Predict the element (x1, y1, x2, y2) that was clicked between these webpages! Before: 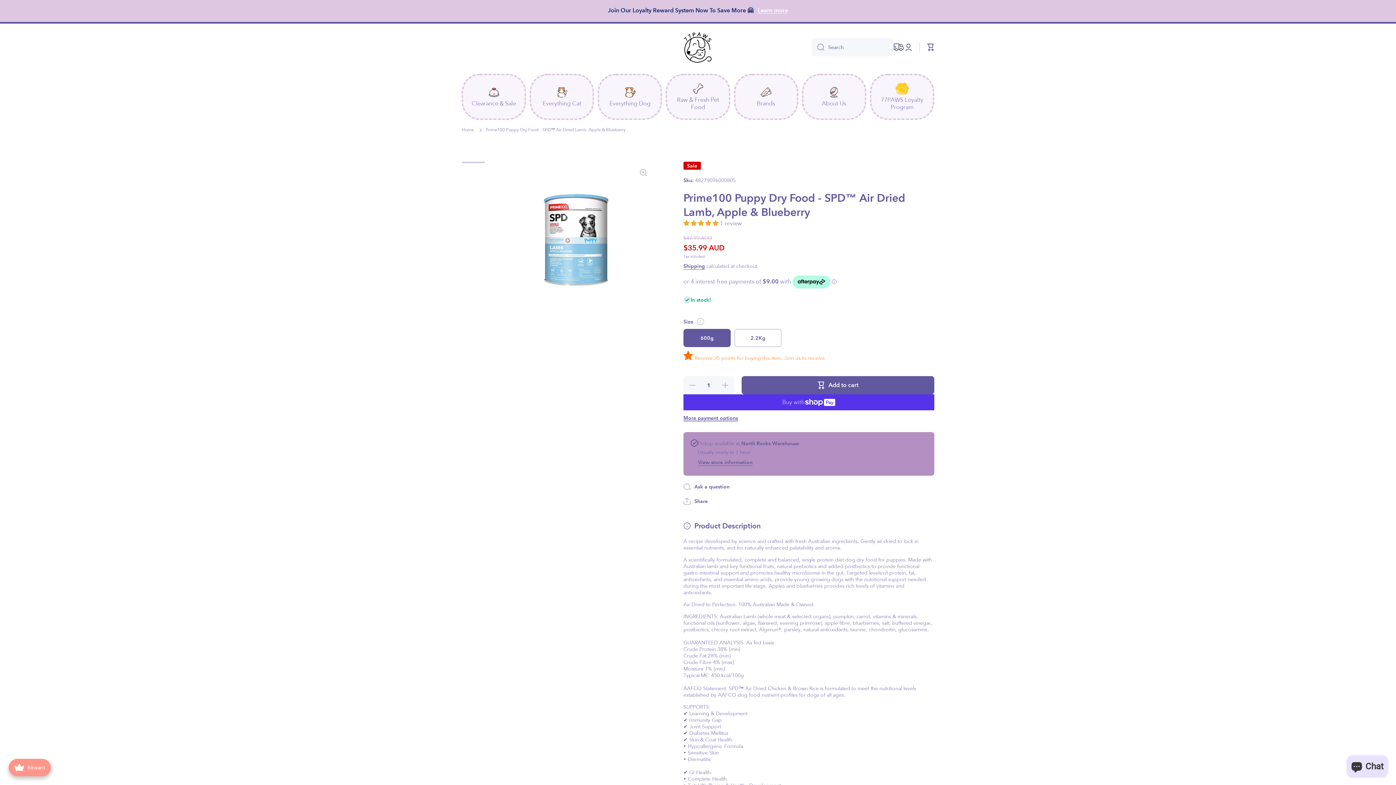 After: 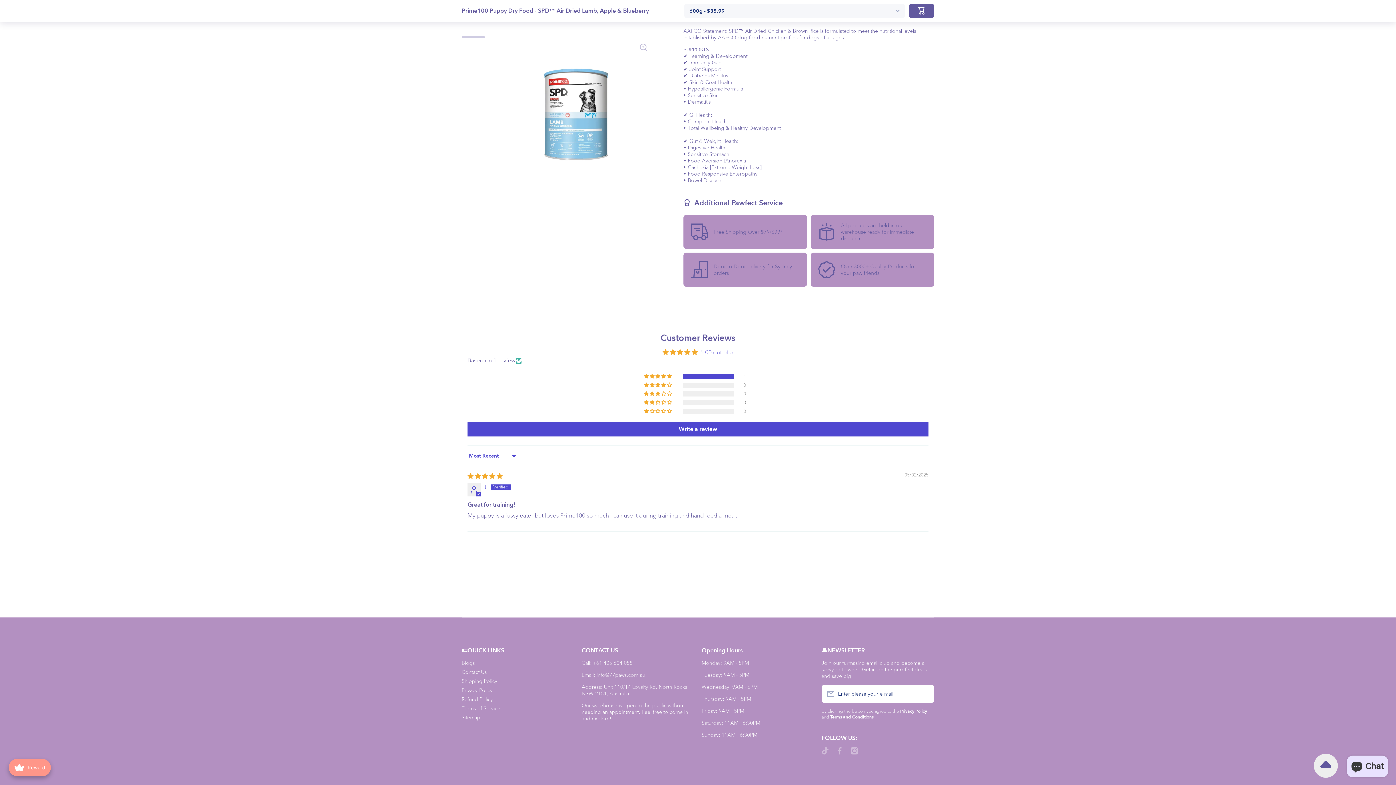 Action: bbox: (683, 220, 719, 227) label: 5.00 stars